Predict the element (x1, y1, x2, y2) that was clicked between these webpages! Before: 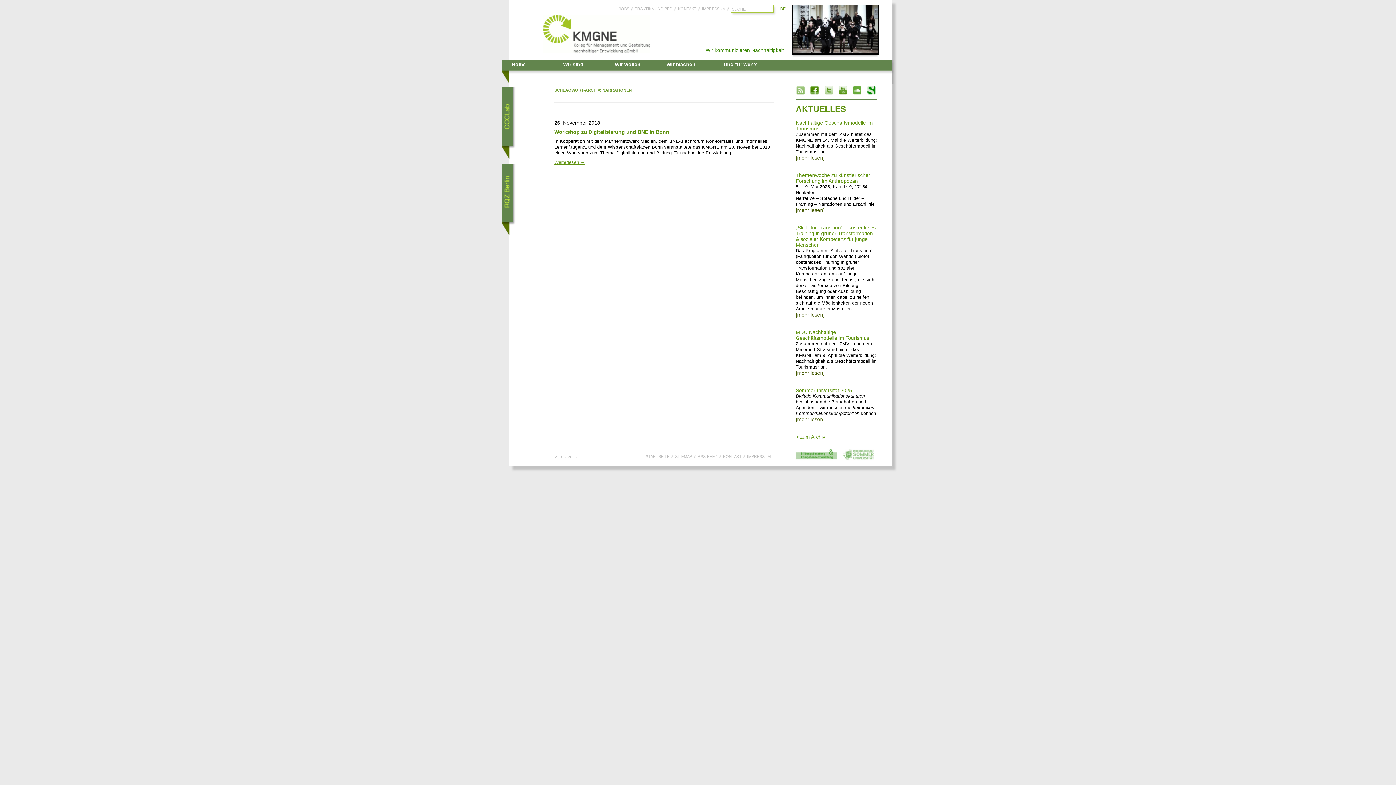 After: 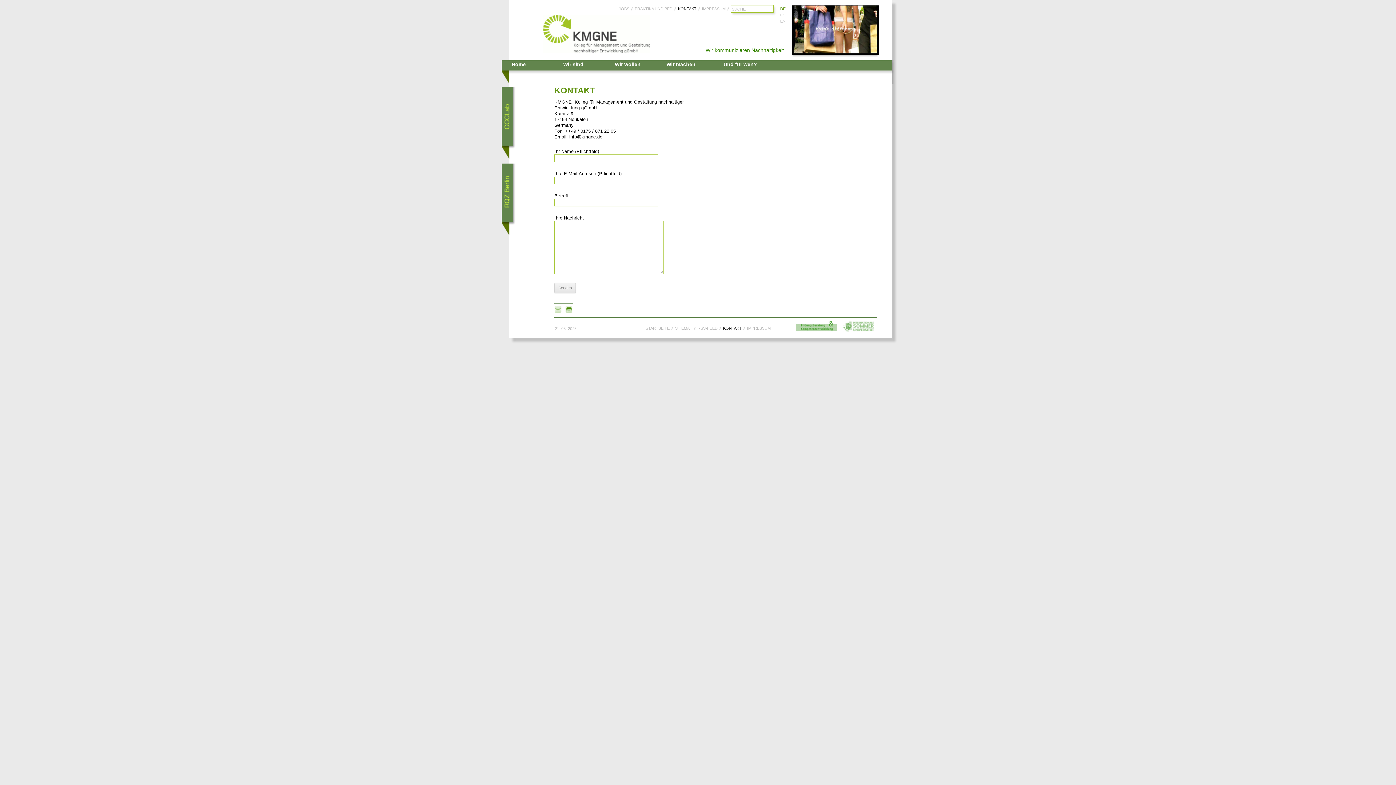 Action: label: KONTAKT bbox: (678, 6, 696, 10)